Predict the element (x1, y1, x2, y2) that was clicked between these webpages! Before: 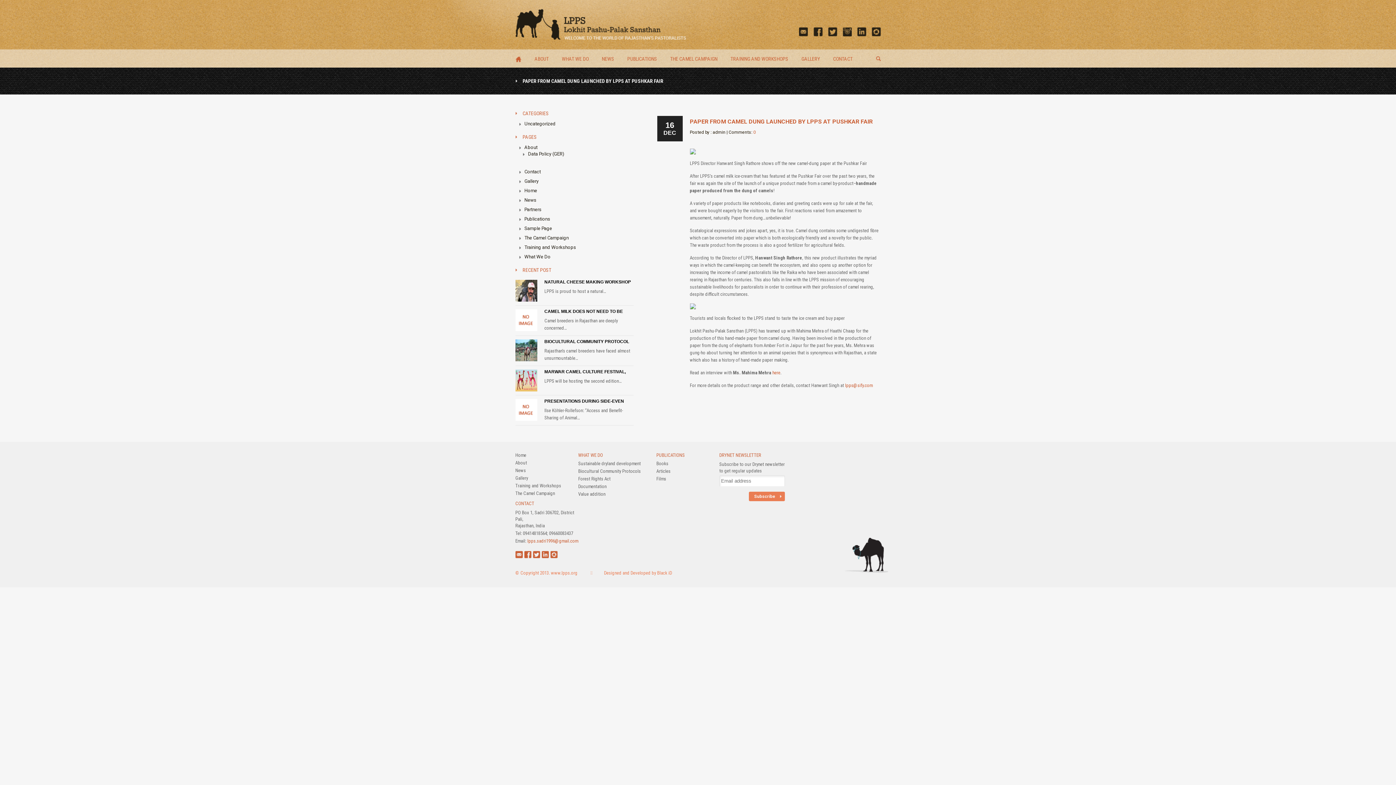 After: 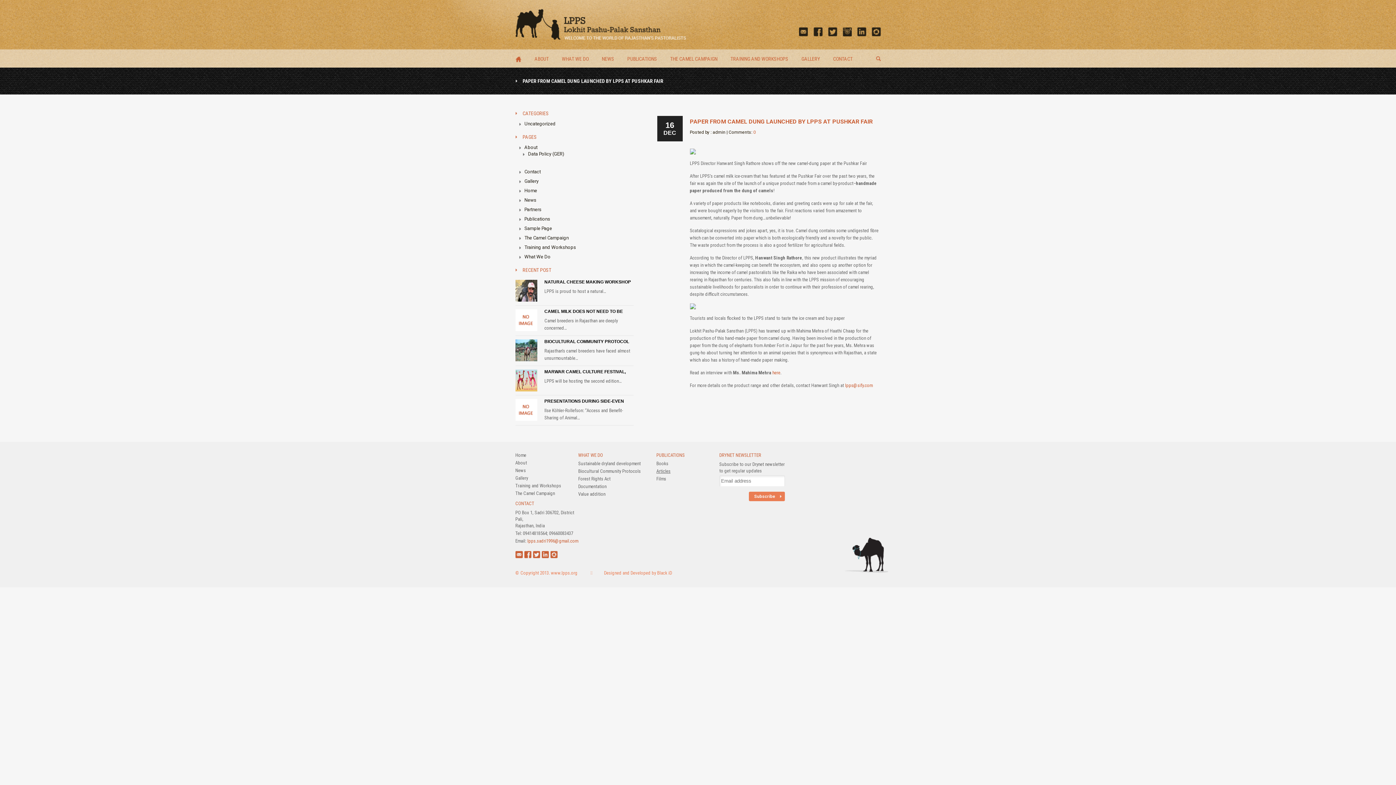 Action: label: Articles bbox: (656, 468, 670, 474)